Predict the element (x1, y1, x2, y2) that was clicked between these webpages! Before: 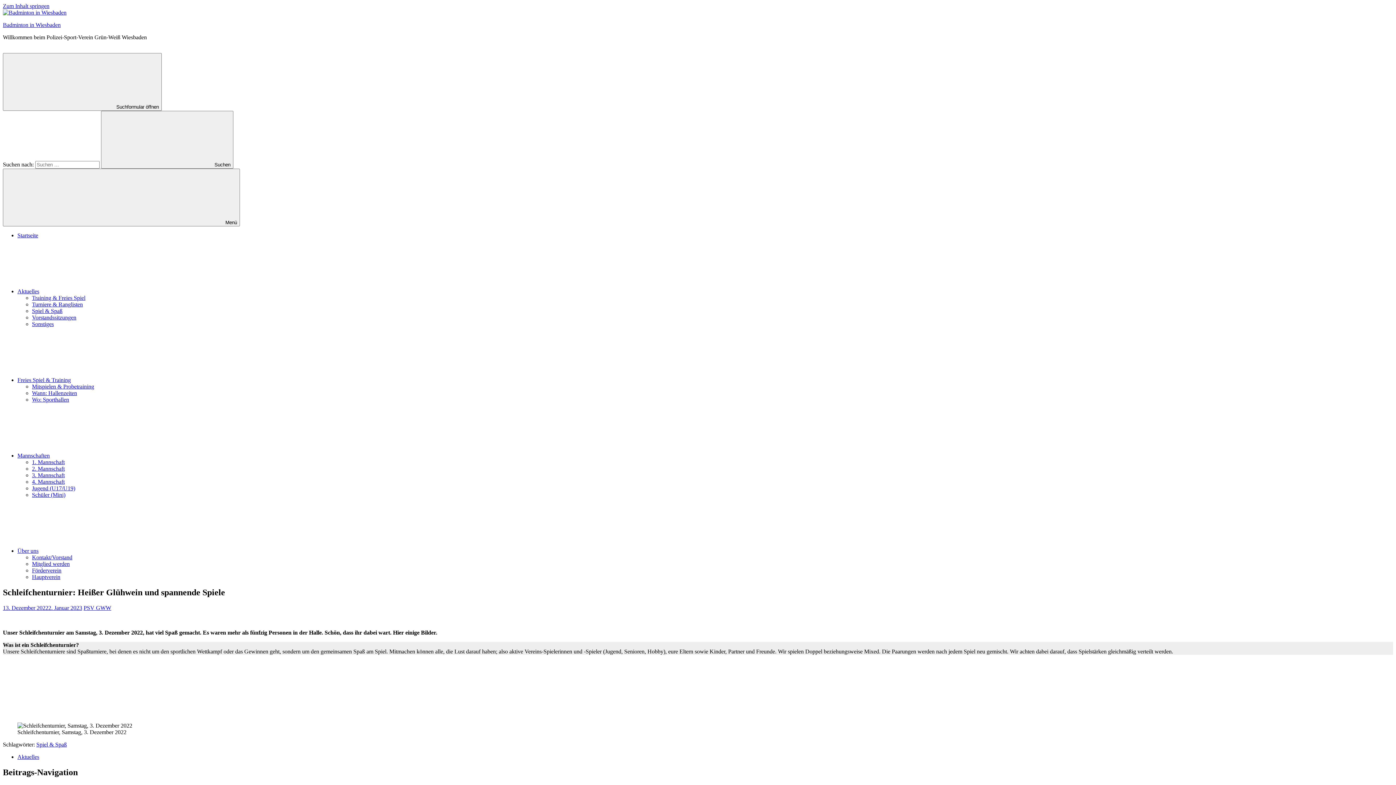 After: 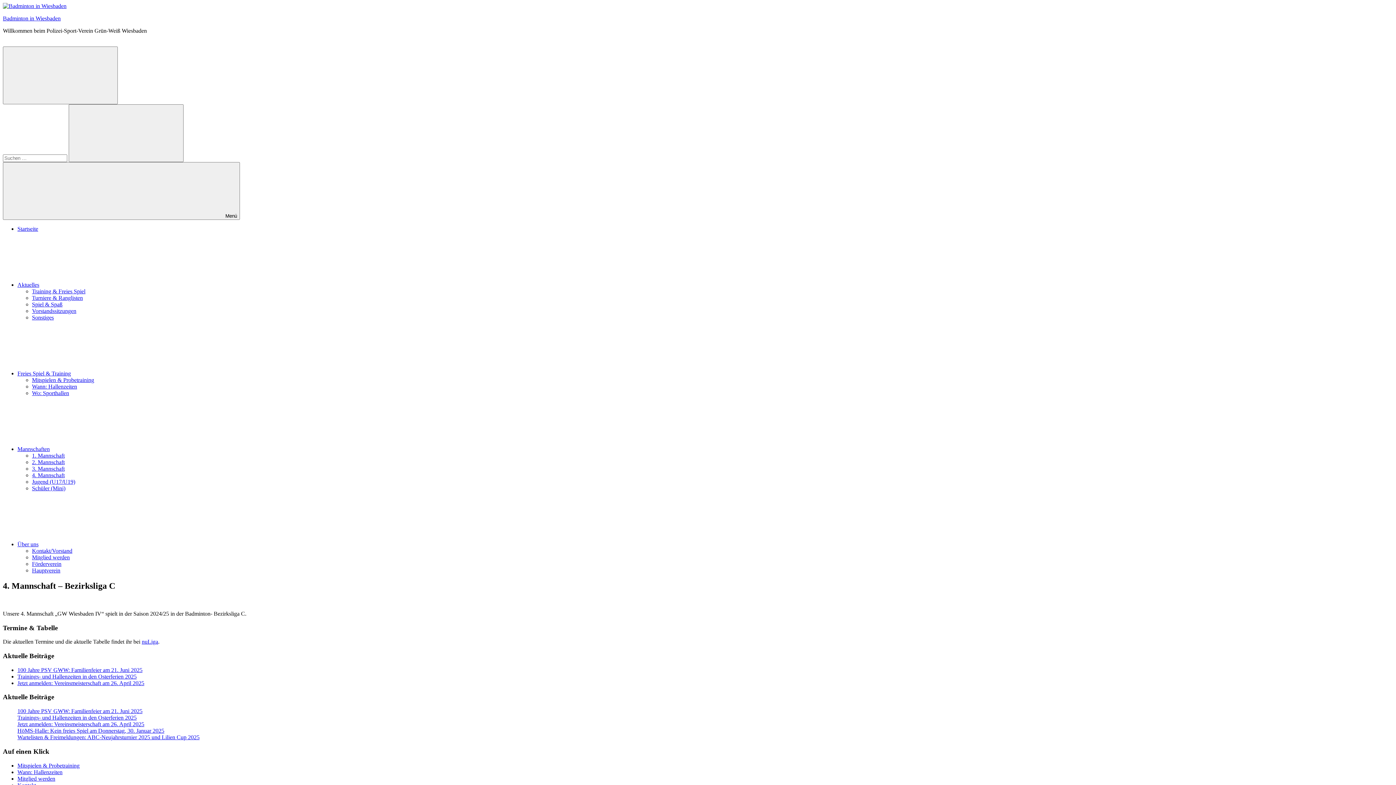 Action: label: 4. Mannschaft bbox: (32, 478, 64, 485)